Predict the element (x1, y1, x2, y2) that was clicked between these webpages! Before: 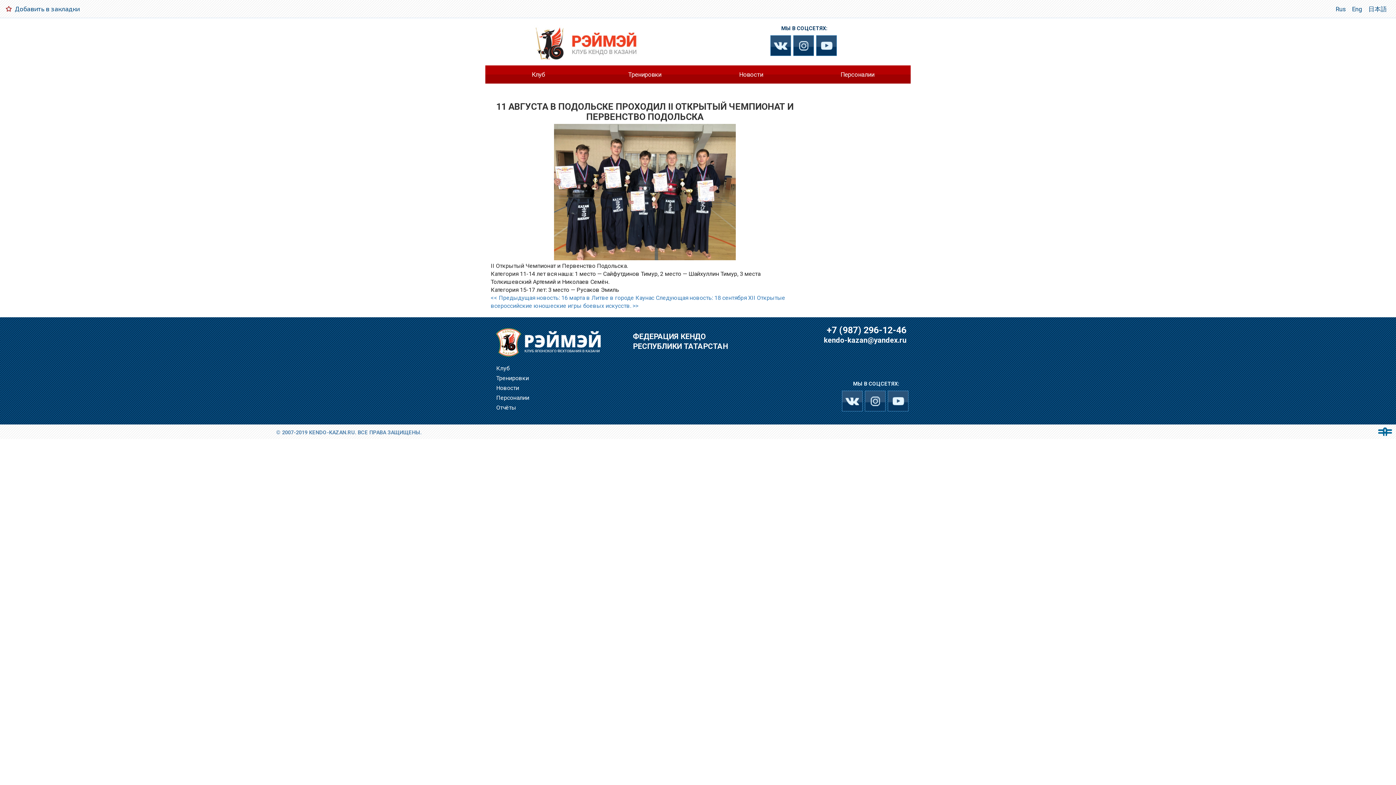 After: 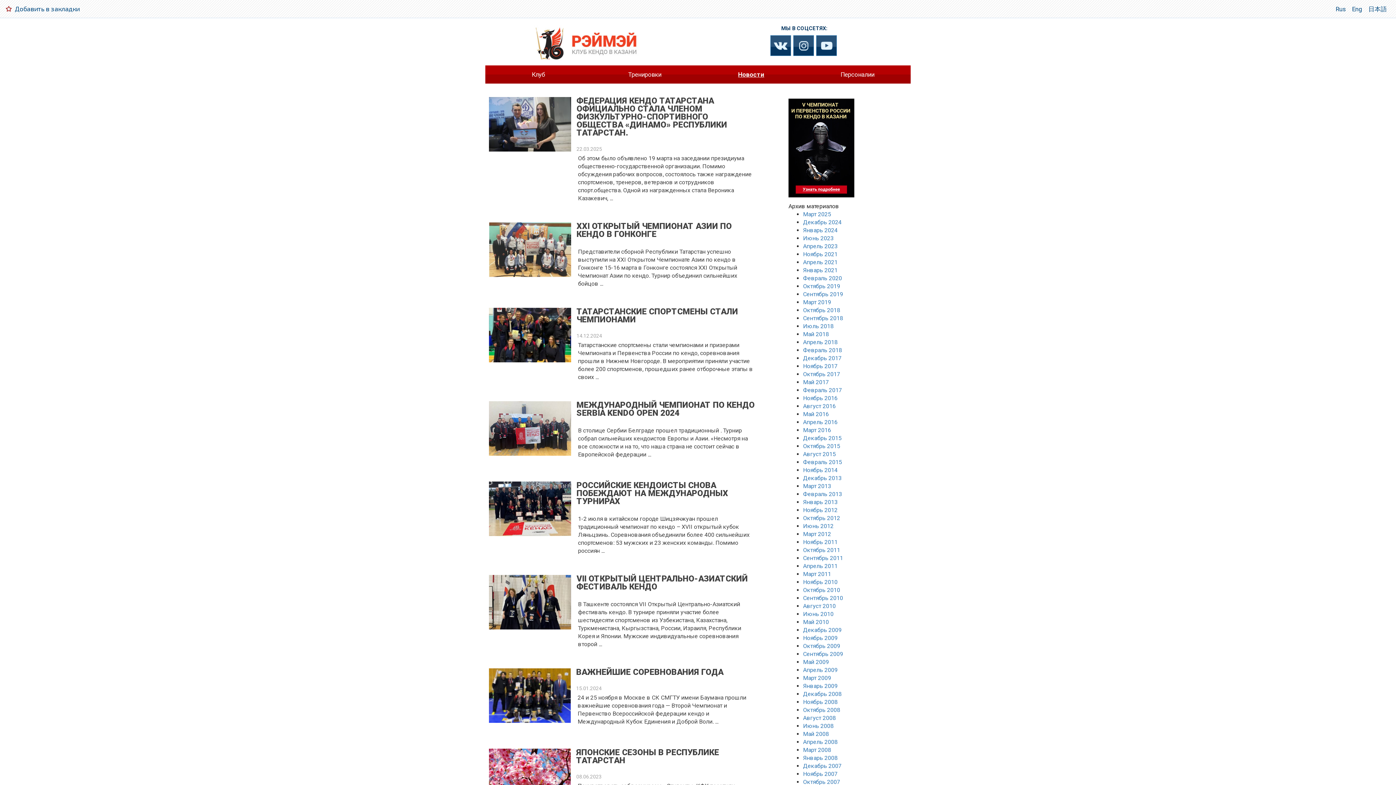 Action: label: Новости bbox: (490, 380, 578, 396)